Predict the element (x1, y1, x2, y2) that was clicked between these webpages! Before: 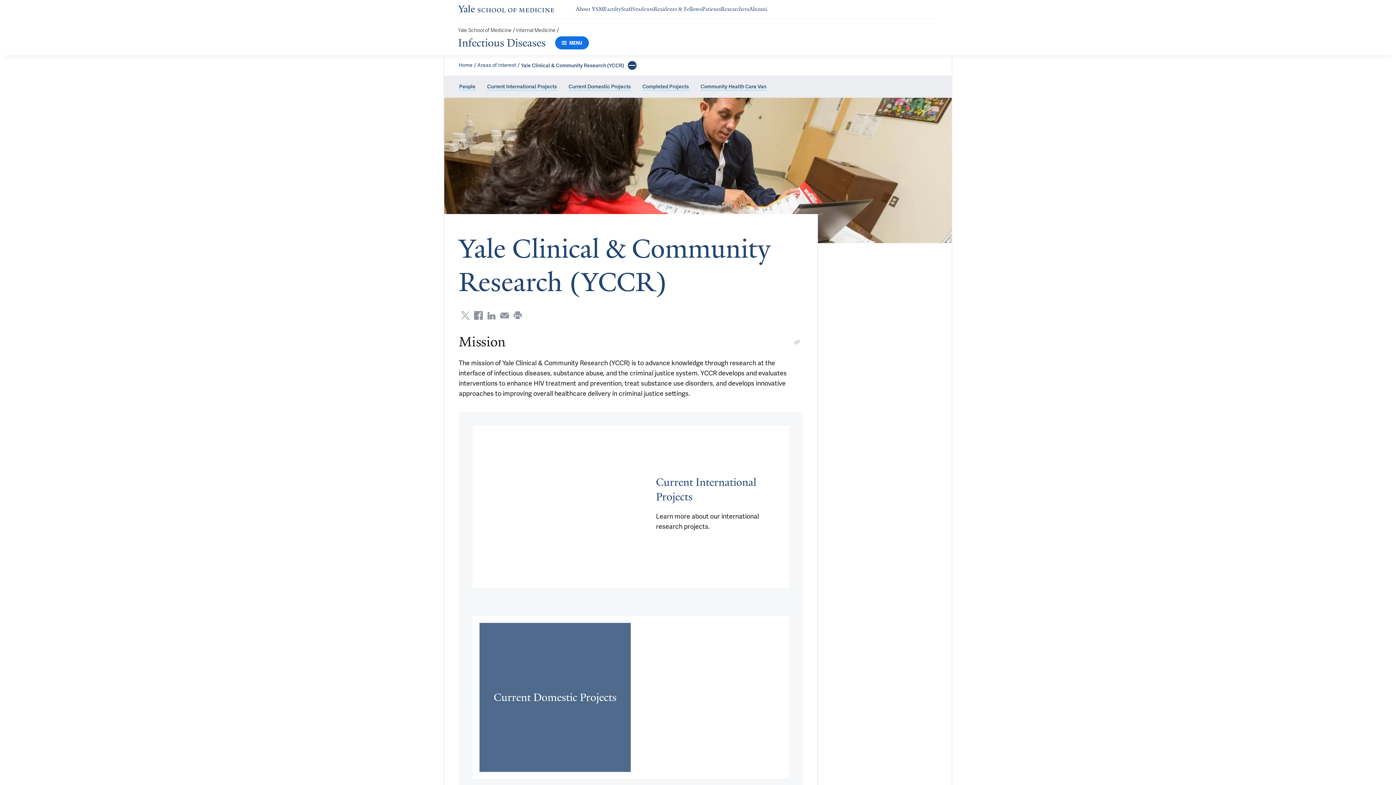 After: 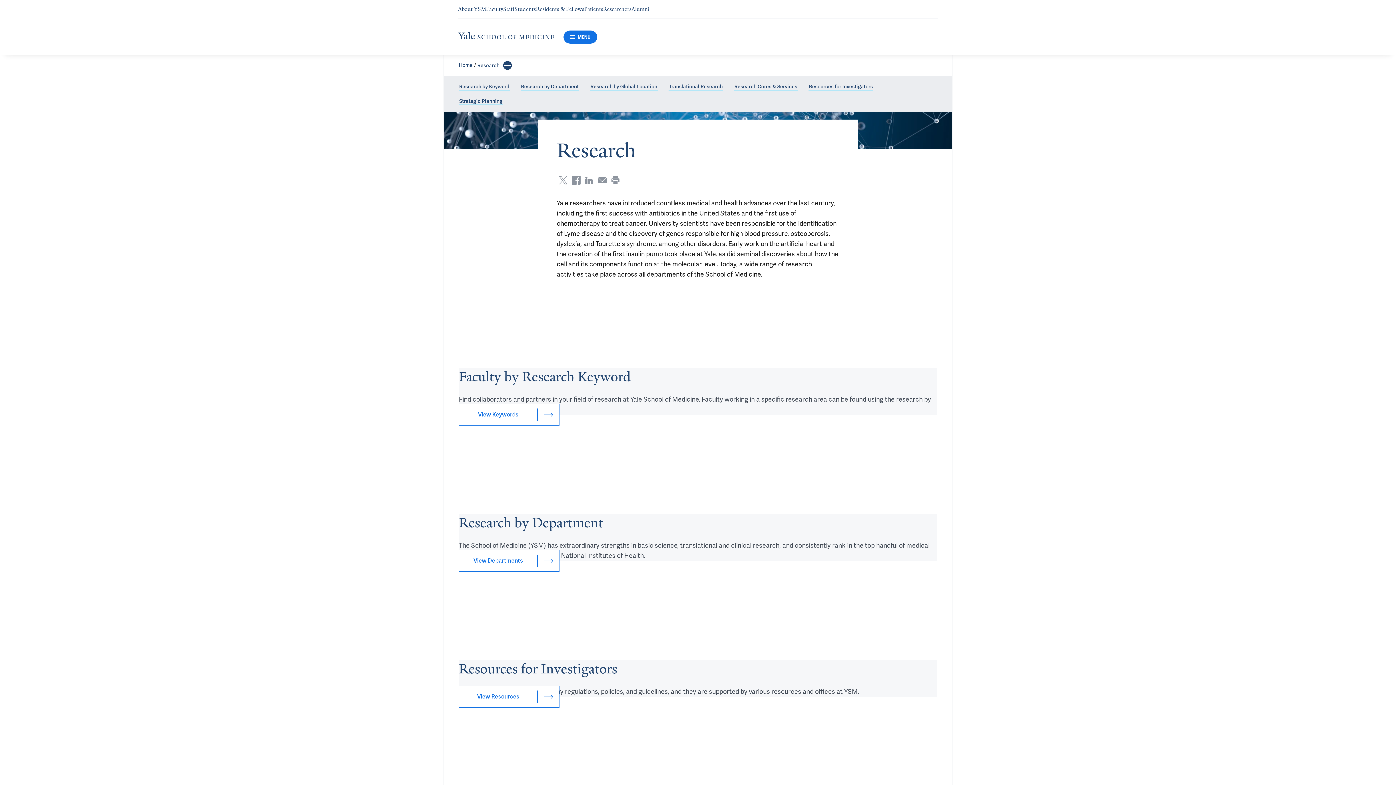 Action: bbox: (721, 5, 749, 12) label: Navigate to Researchers page